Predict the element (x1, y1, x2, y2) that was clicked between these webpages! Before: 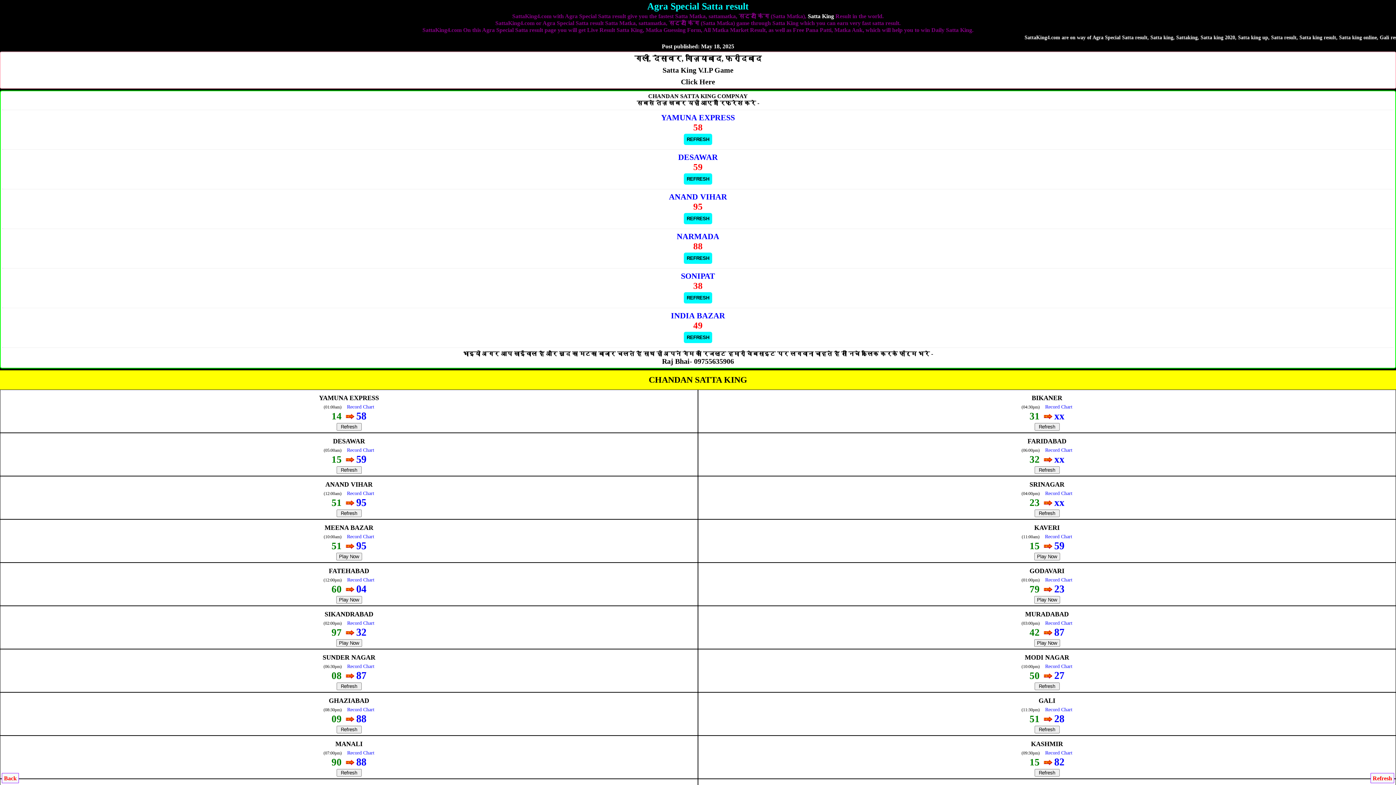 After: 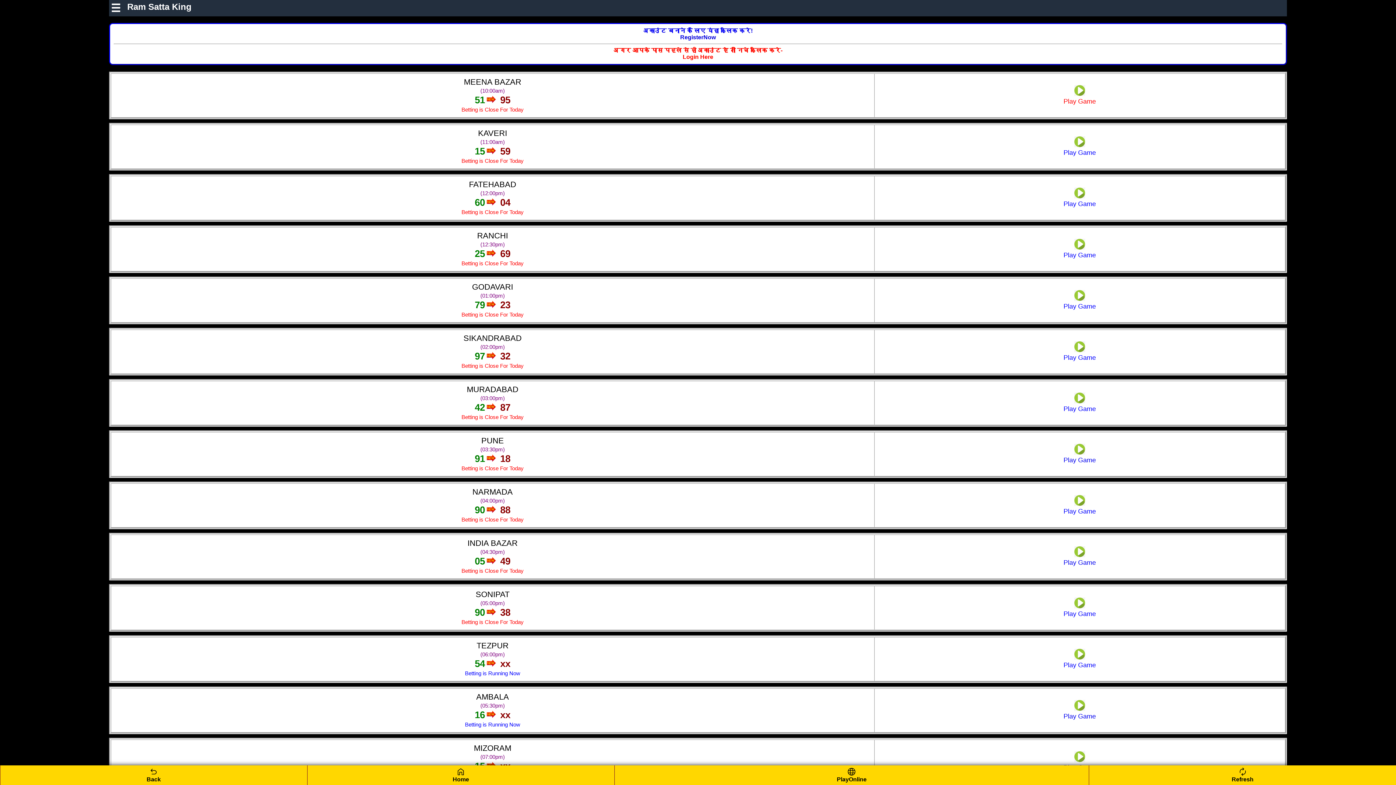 Action: bbox: (1034, 552, 1060, 560) label: Play Now